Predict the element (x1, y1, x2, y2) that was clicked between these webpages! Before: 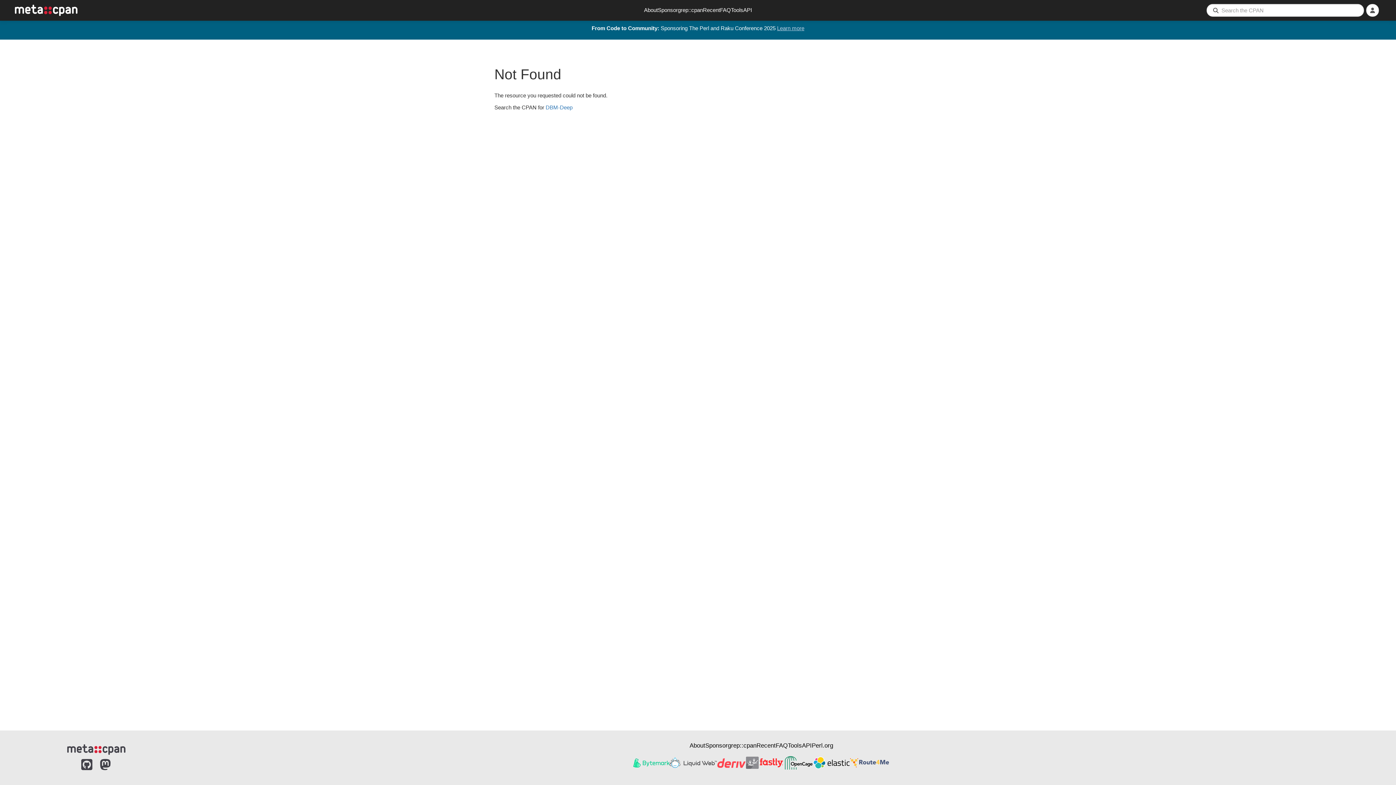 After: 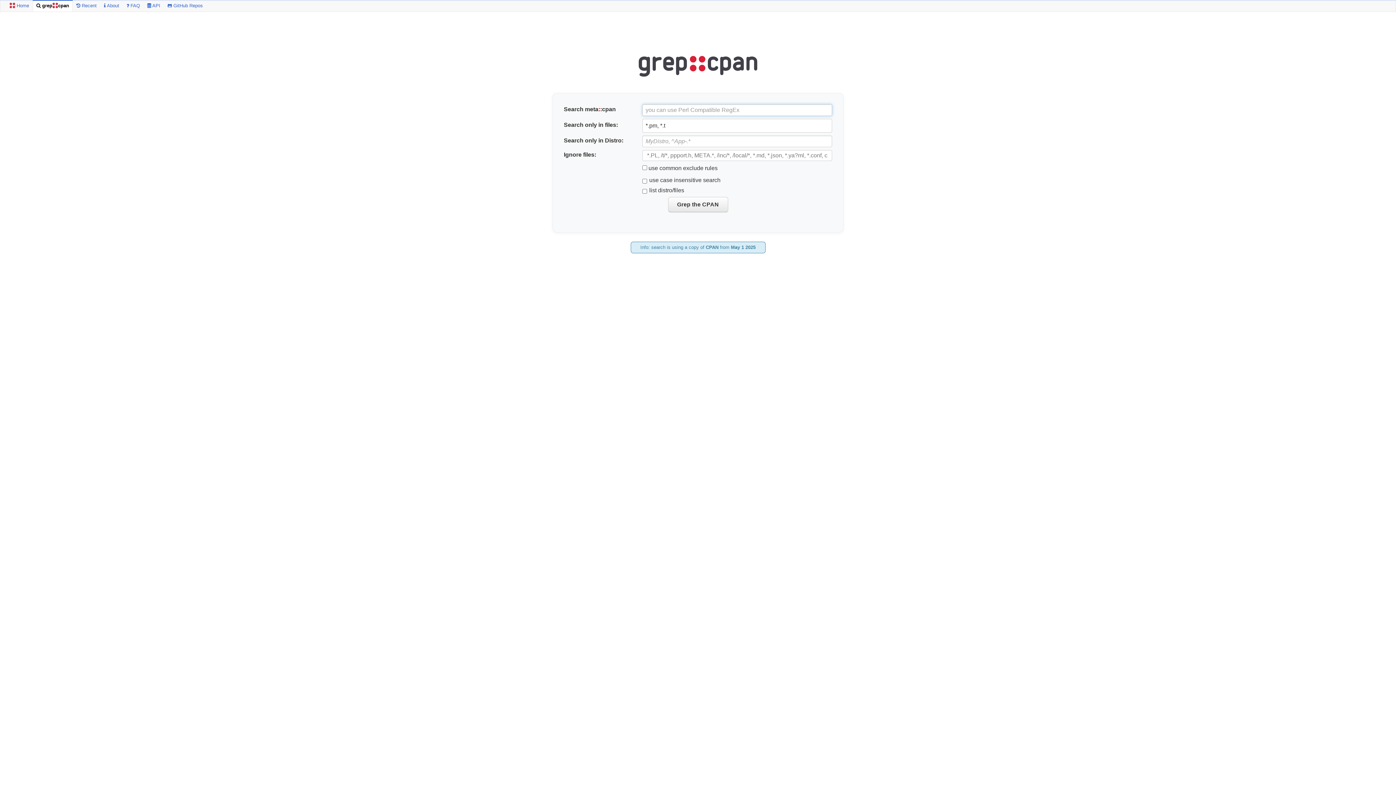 Action: label: grep::cpan bbox: (678, 6, 703, 14)